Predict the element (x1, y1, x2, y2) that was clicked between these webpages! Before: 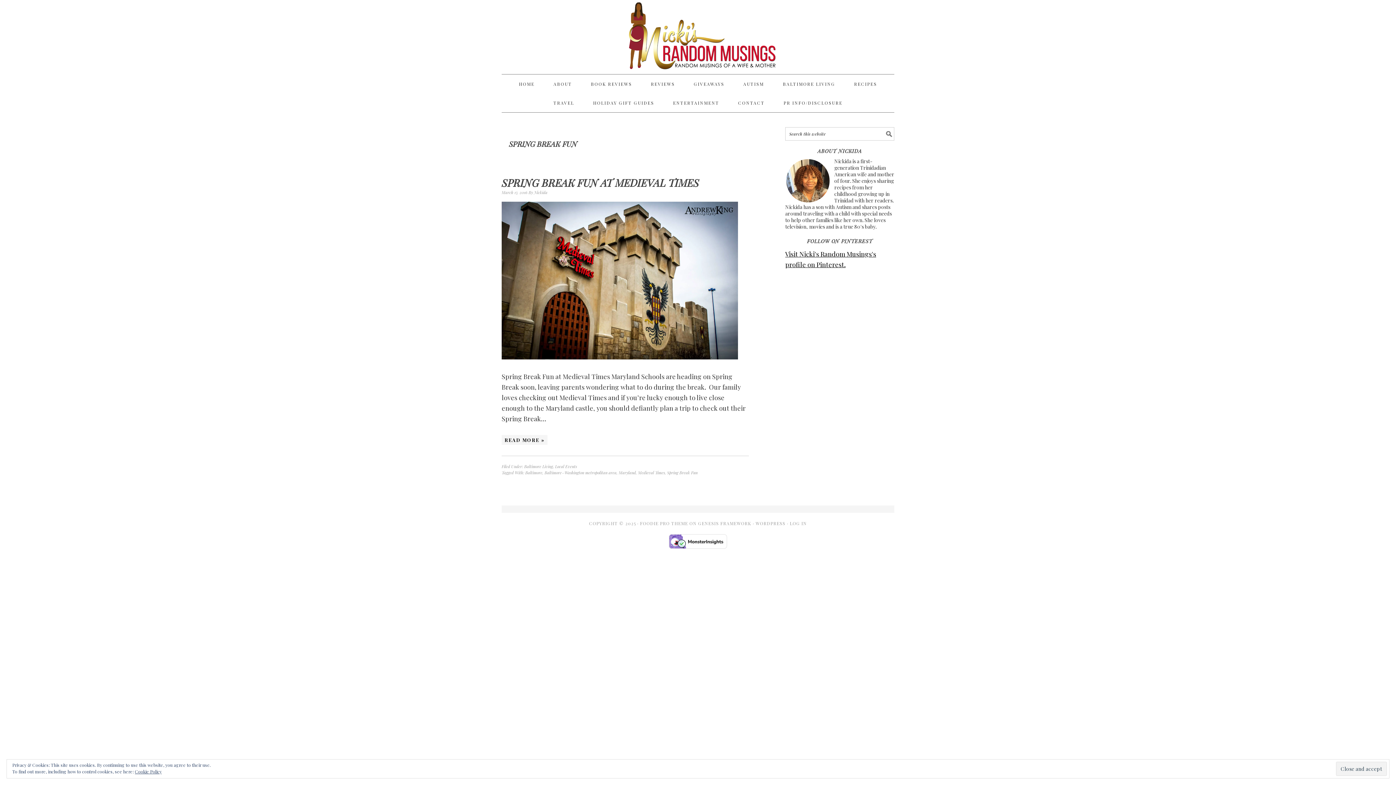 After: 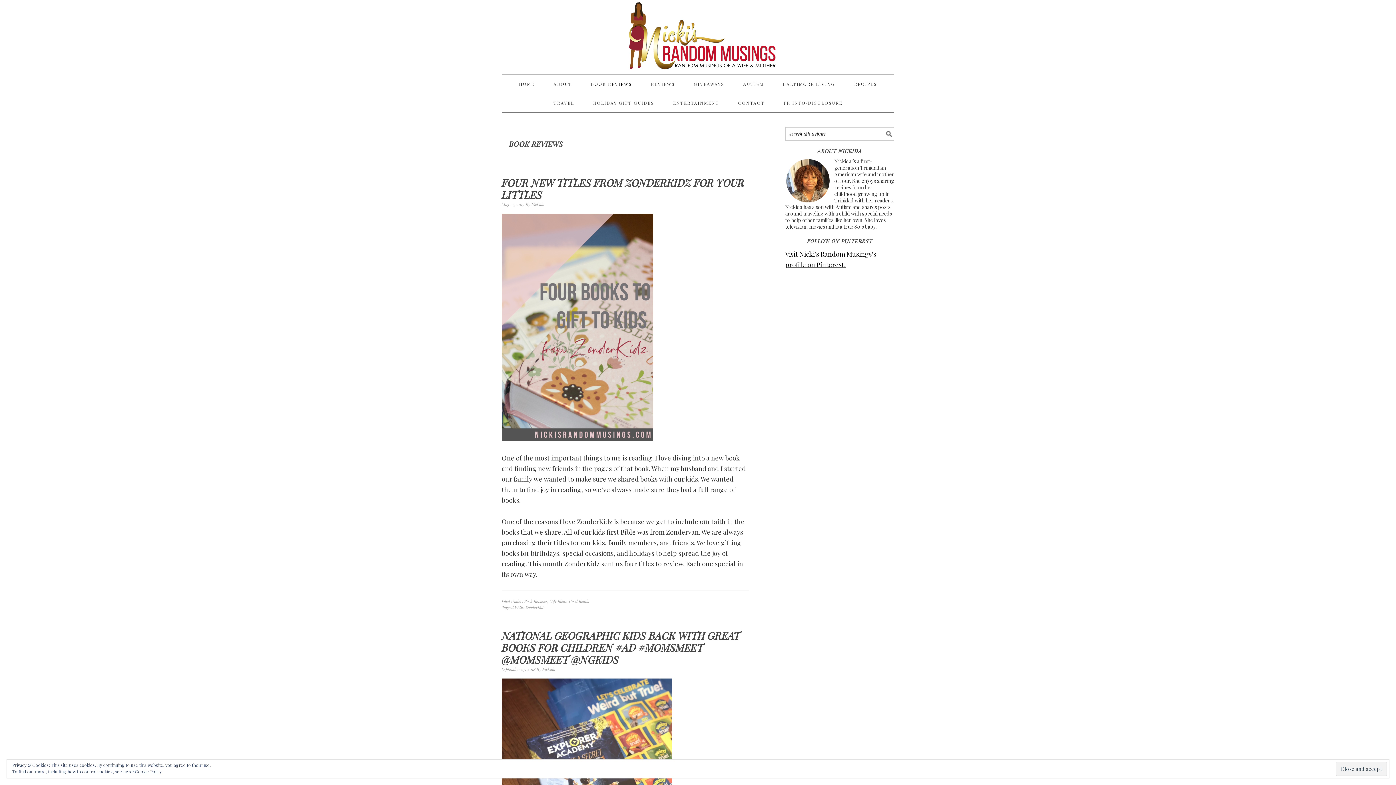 Action: bbox: (582, 74, 641, 93) label: BOOK REVIEWS